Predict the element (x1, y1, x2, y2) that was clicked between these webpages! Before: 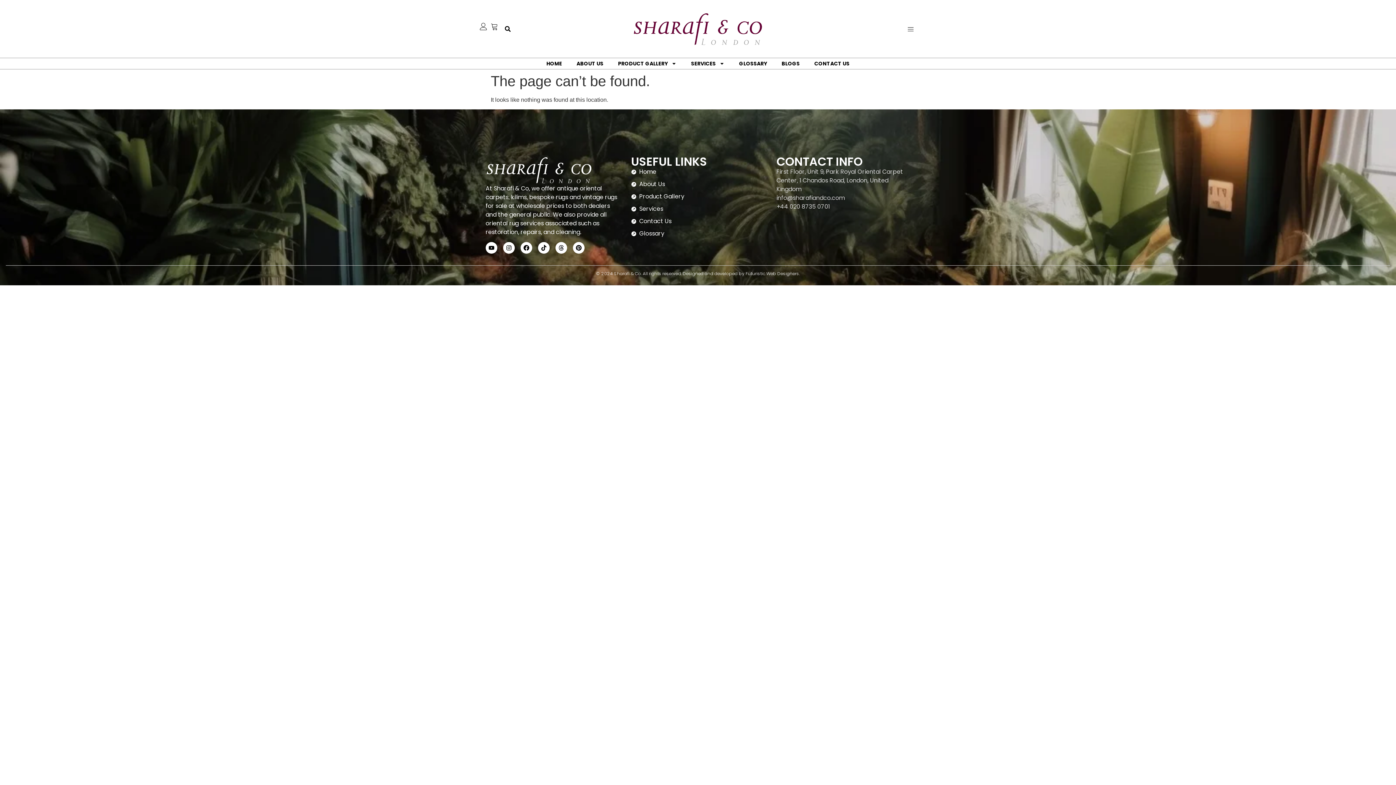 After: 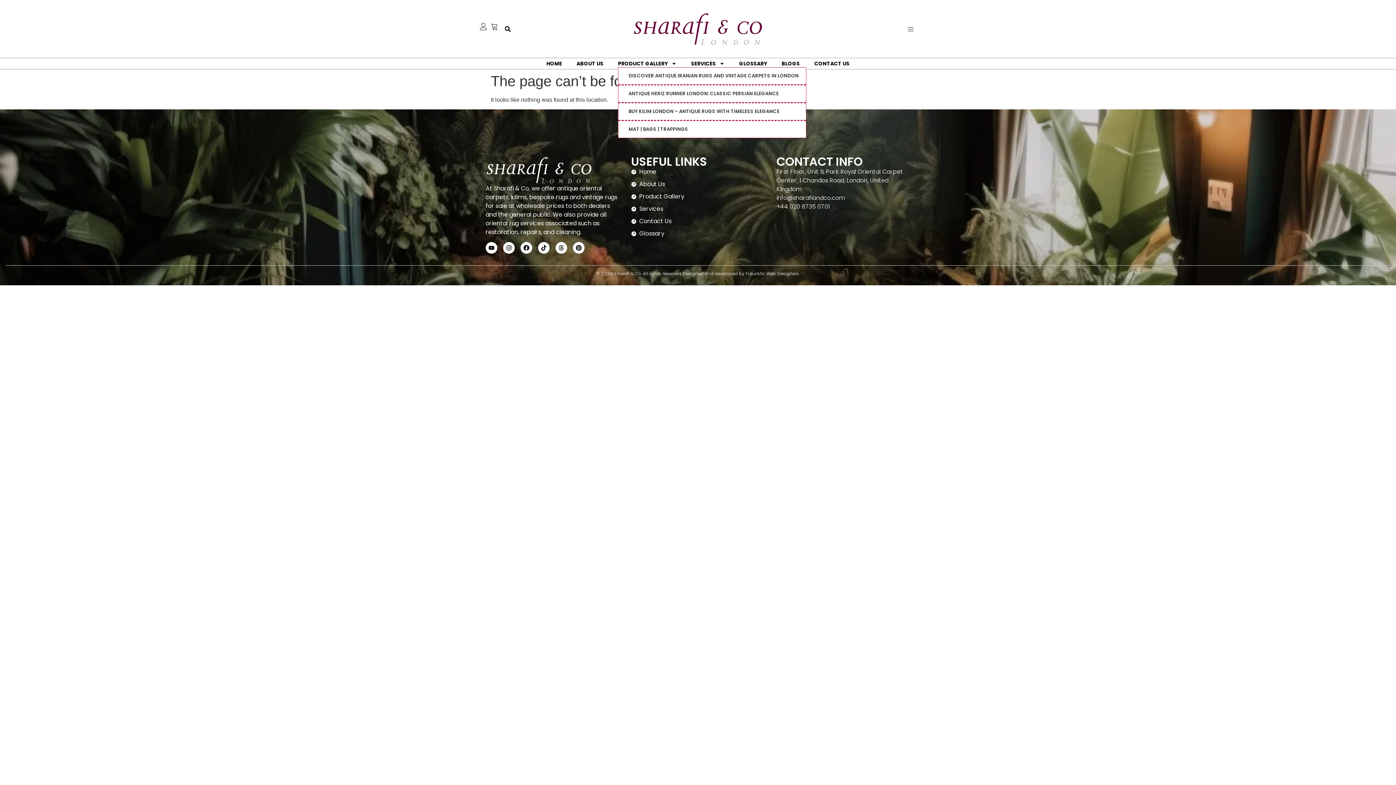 Action: label: PRODUCT GALLERY bbox: (618, 60, 676, 67)